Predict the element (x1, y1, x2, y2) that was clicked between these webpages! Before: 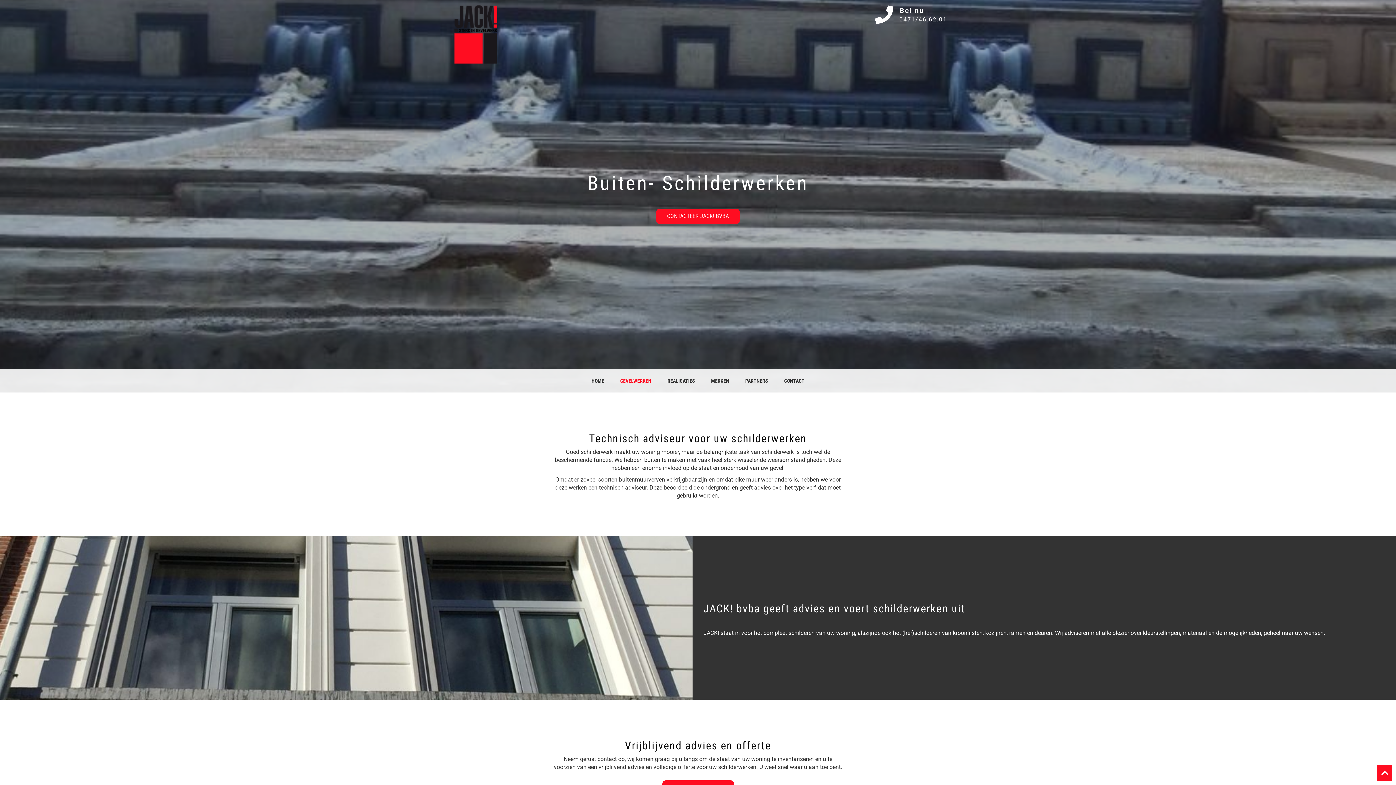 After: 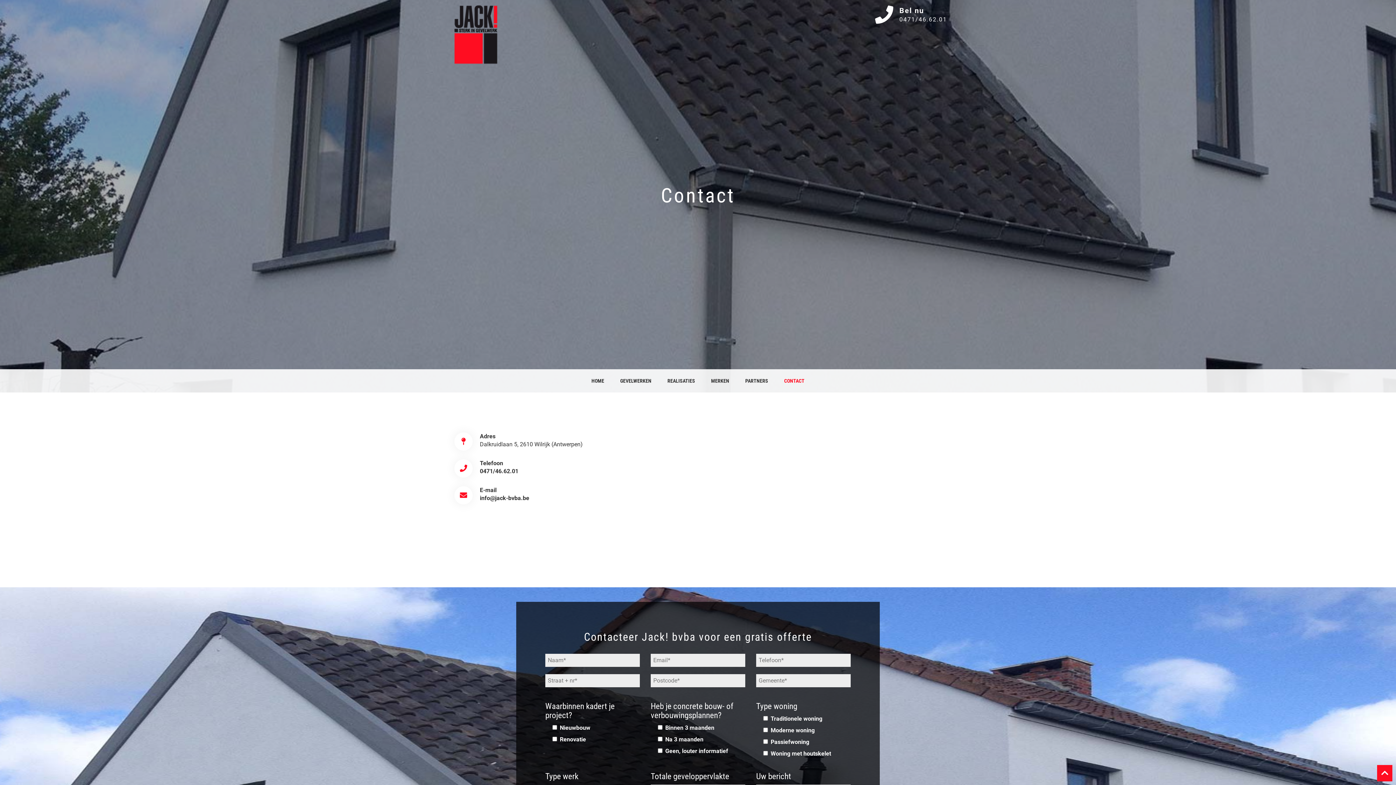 Action: bbox: (777, 369, 812, 392) label: CONTACT